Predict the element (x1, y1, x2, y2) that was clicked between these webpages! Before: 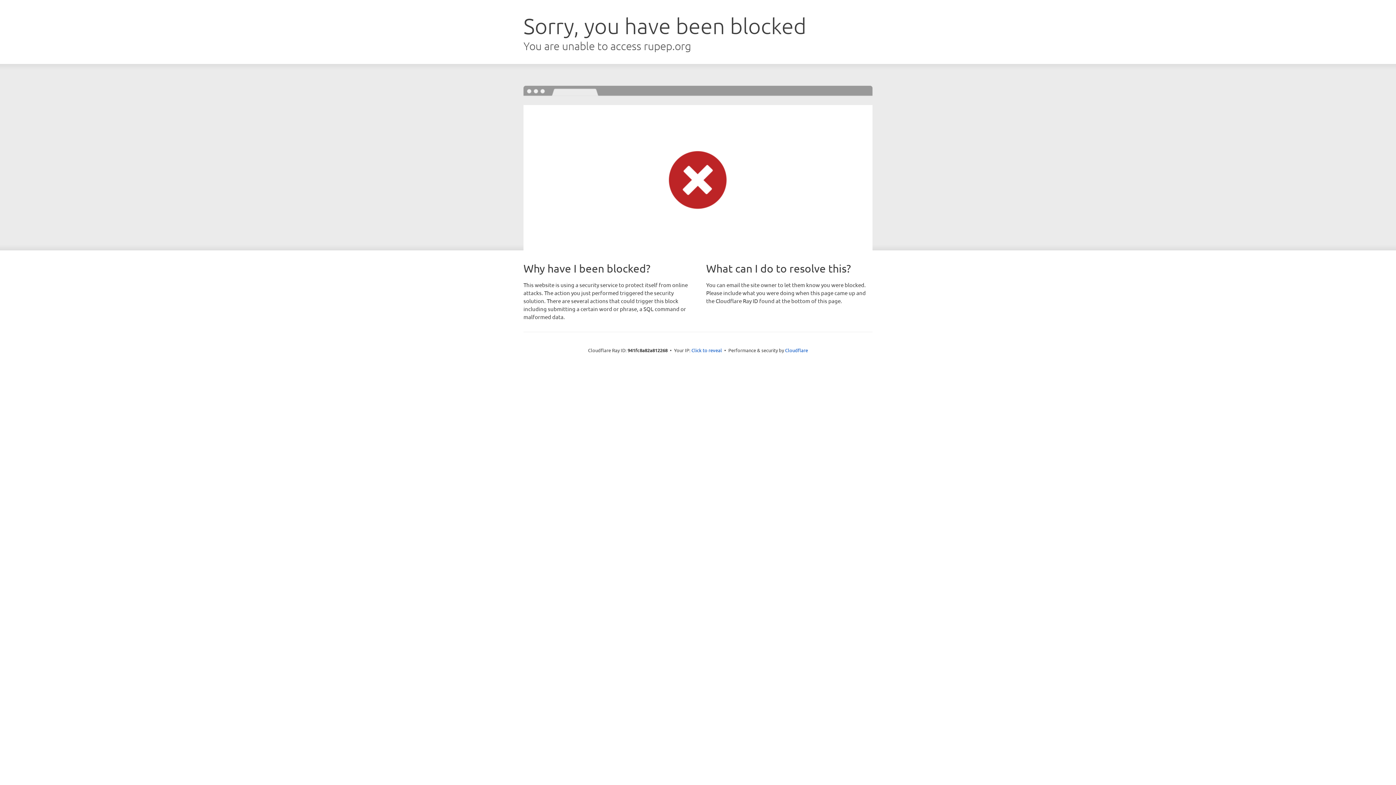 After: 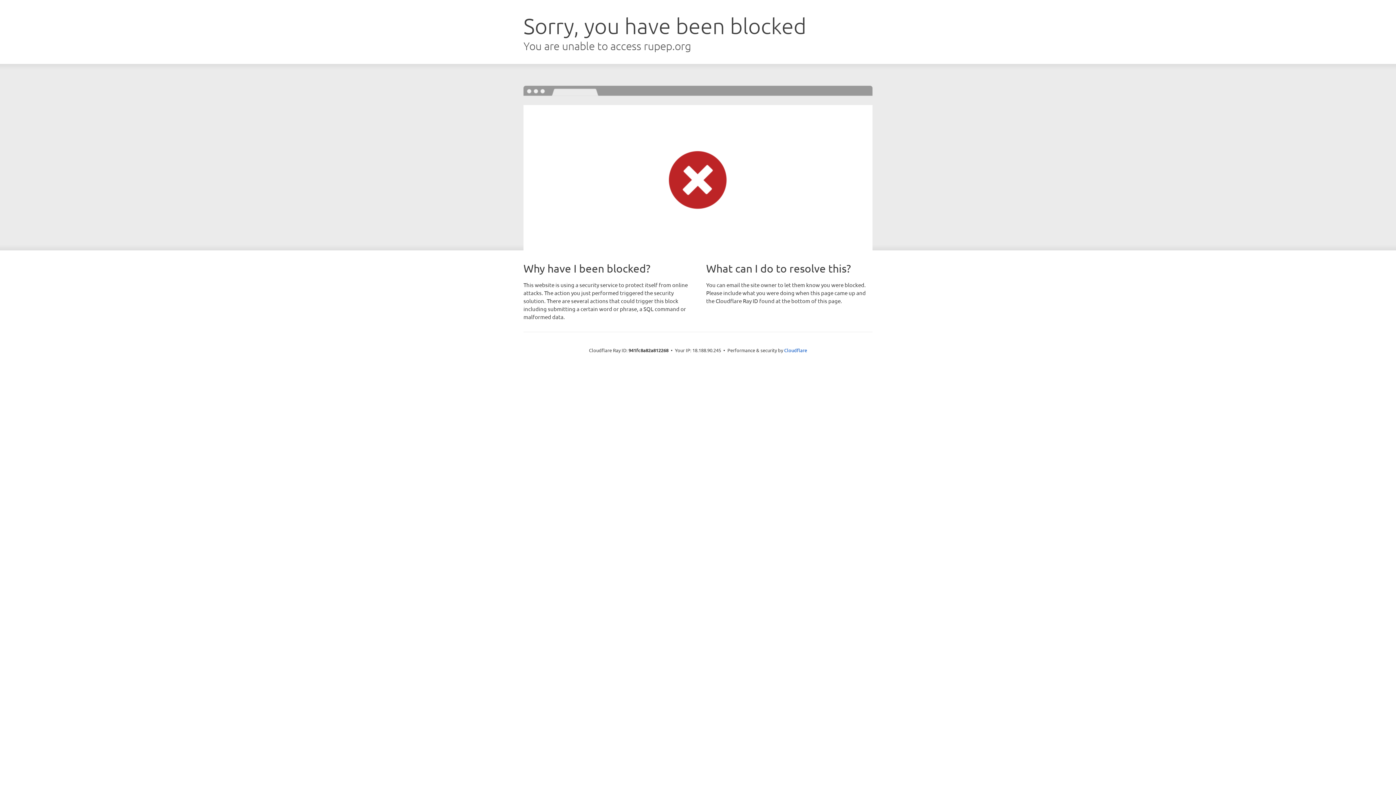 Action: label: Click to reveal bbox: (691, 346, 722, 353)